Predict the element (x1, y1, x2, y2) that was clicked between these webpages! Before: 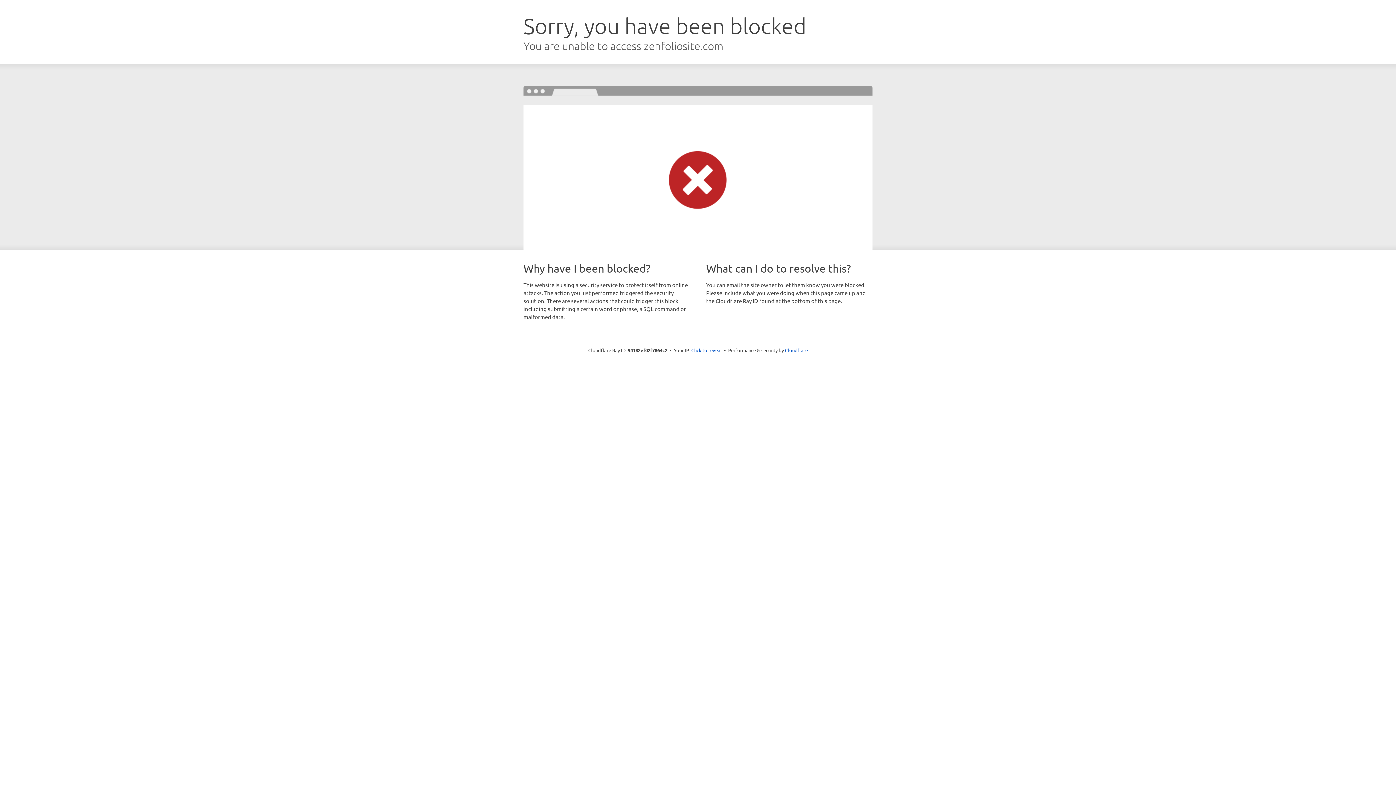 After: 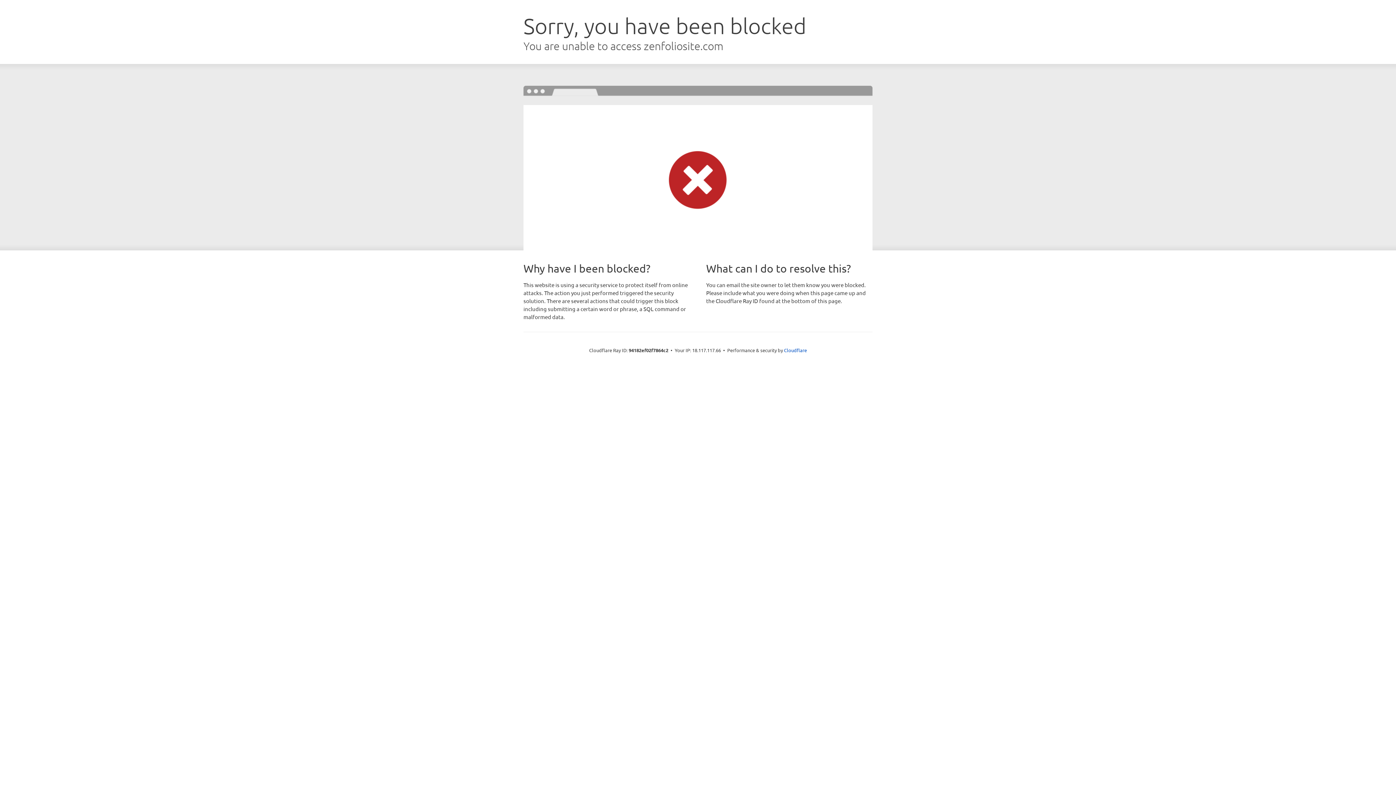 Action: bbox: (691, 346, 722, 353) label: Click to reveal